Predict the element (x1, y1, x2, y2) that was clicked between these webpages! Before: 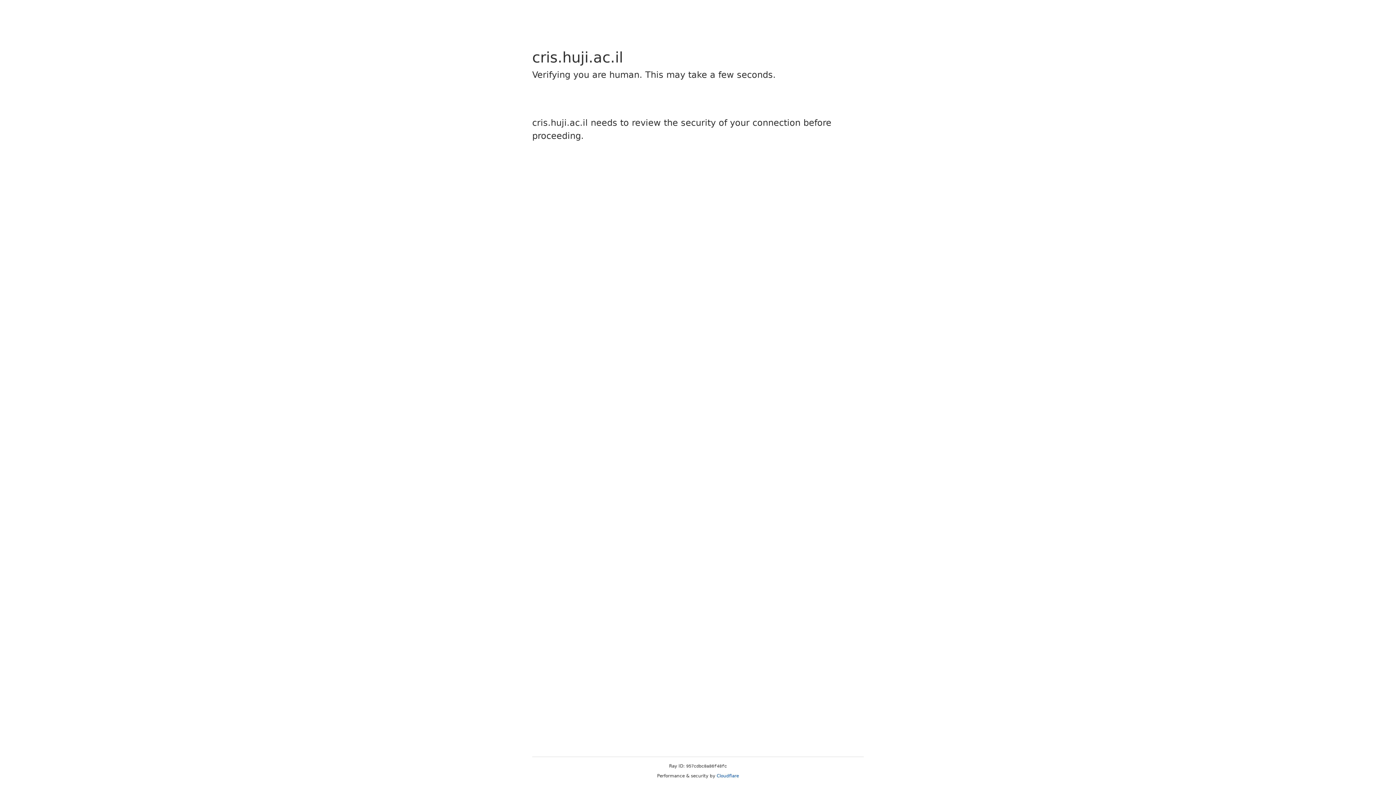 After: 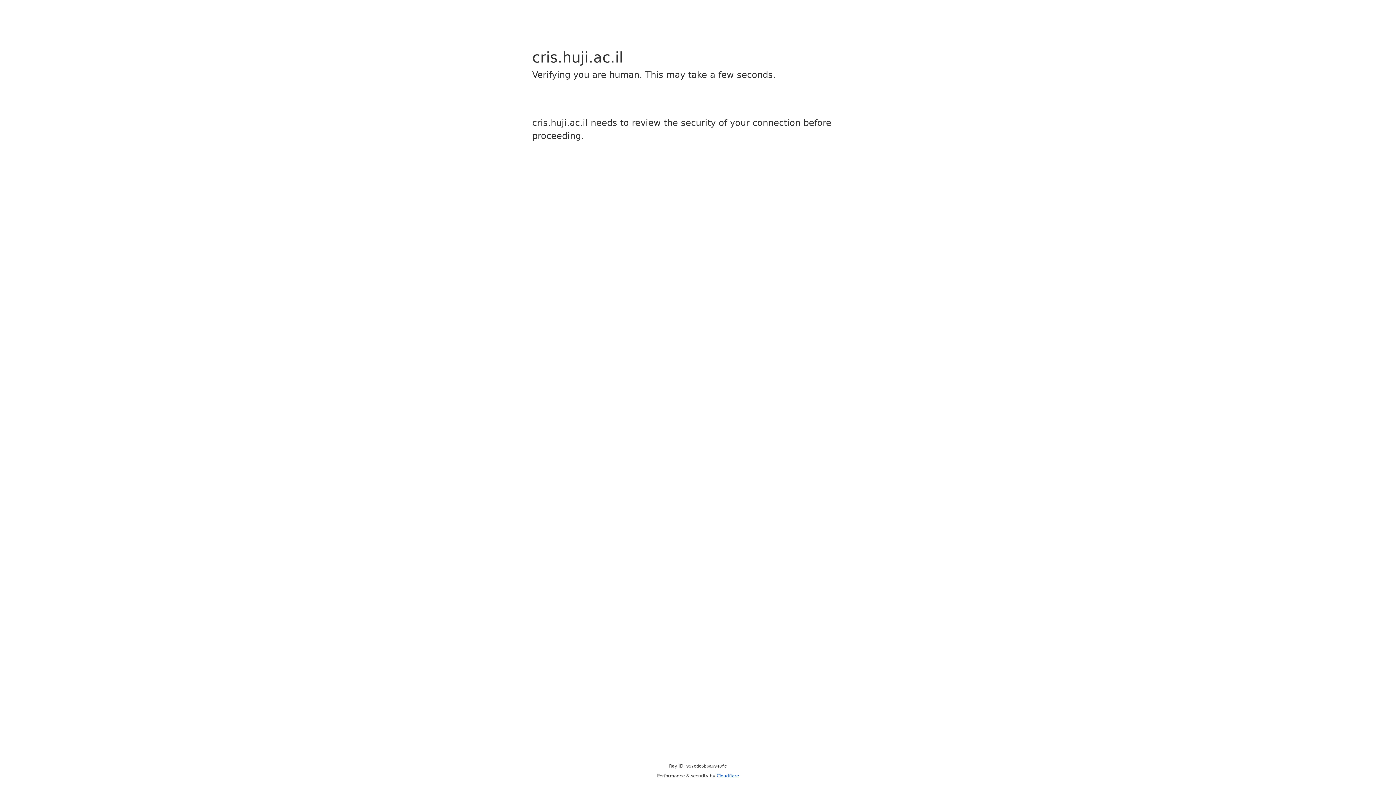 Action: label: Cloudflare bbox: (716, 773, 739, 778)